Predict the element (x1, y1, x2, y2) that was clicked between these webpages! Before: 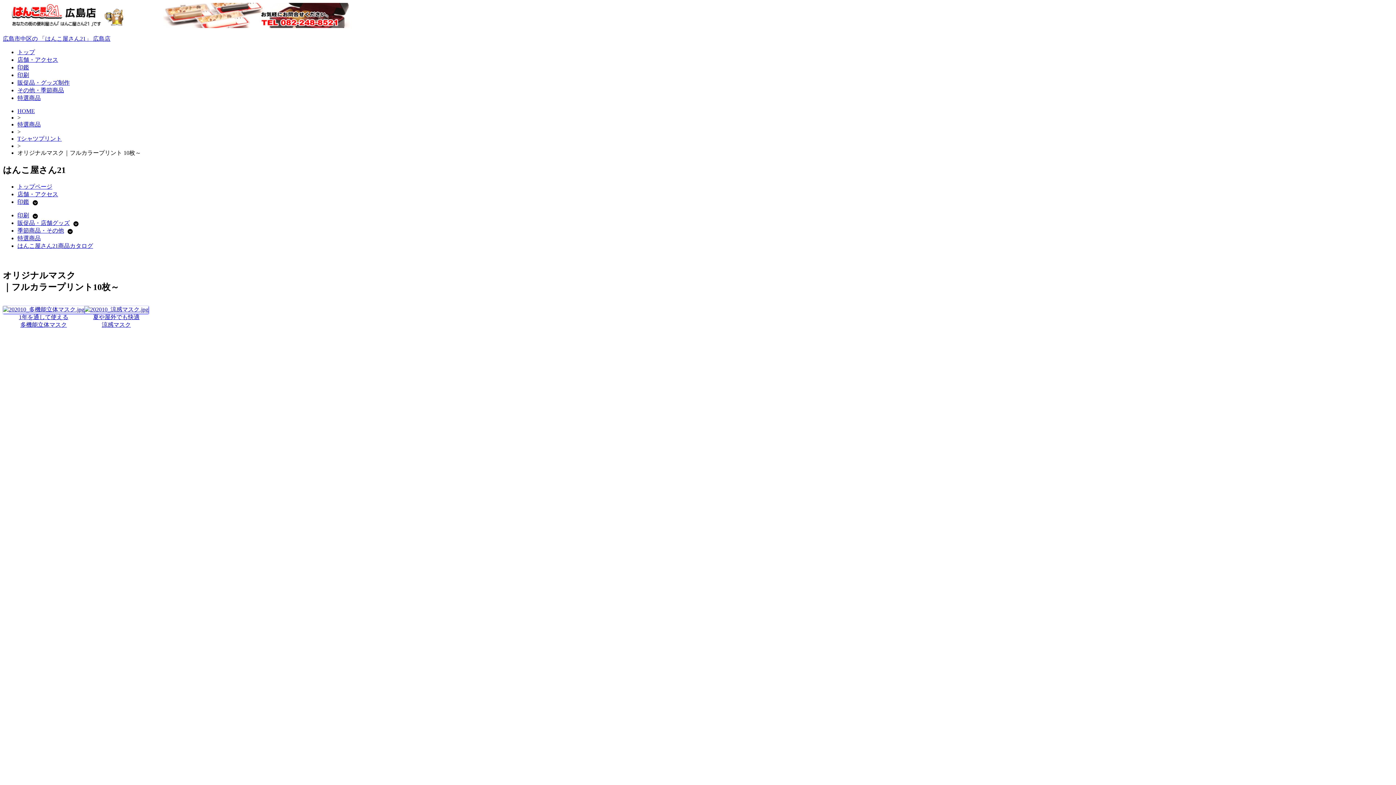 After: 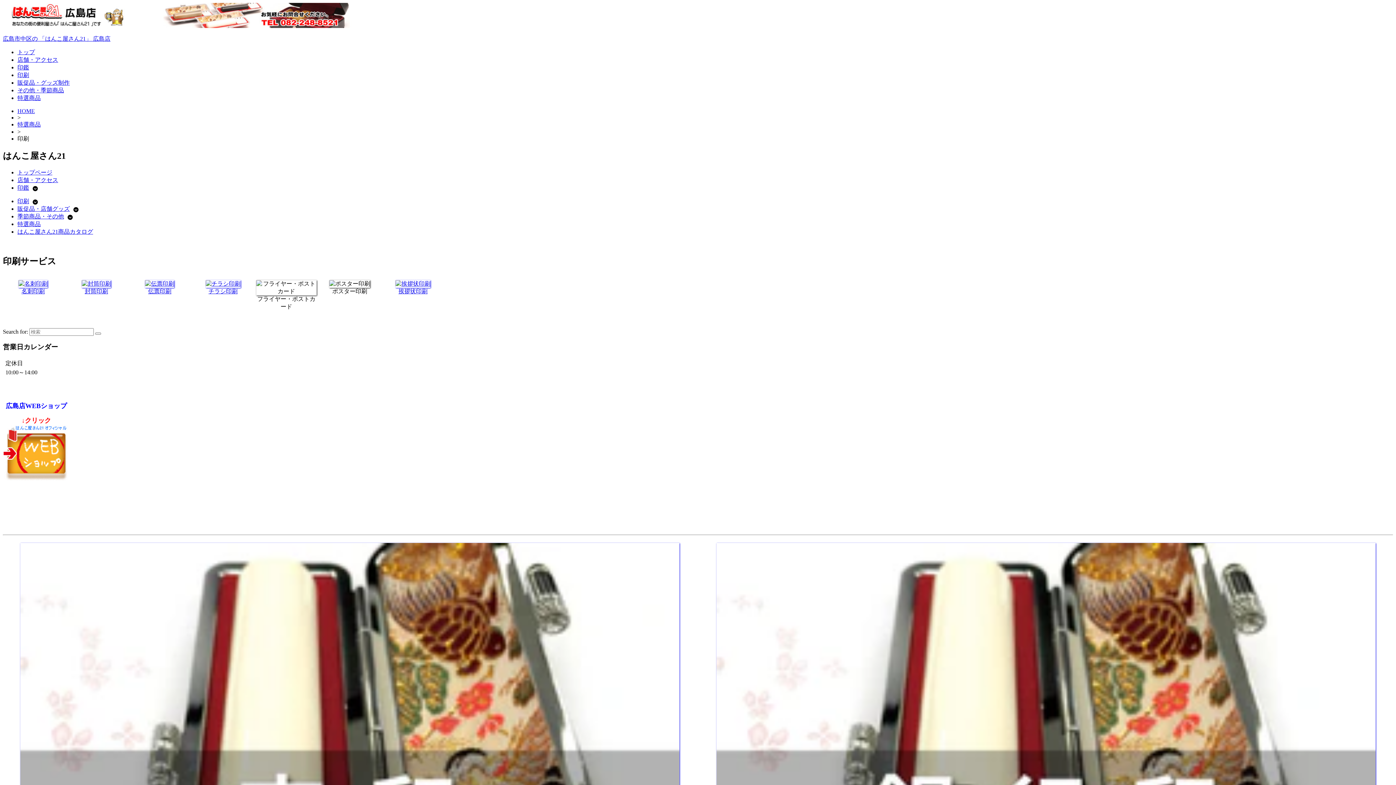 Action: label: 印刷 bbox: (17, 72, 29, 78)